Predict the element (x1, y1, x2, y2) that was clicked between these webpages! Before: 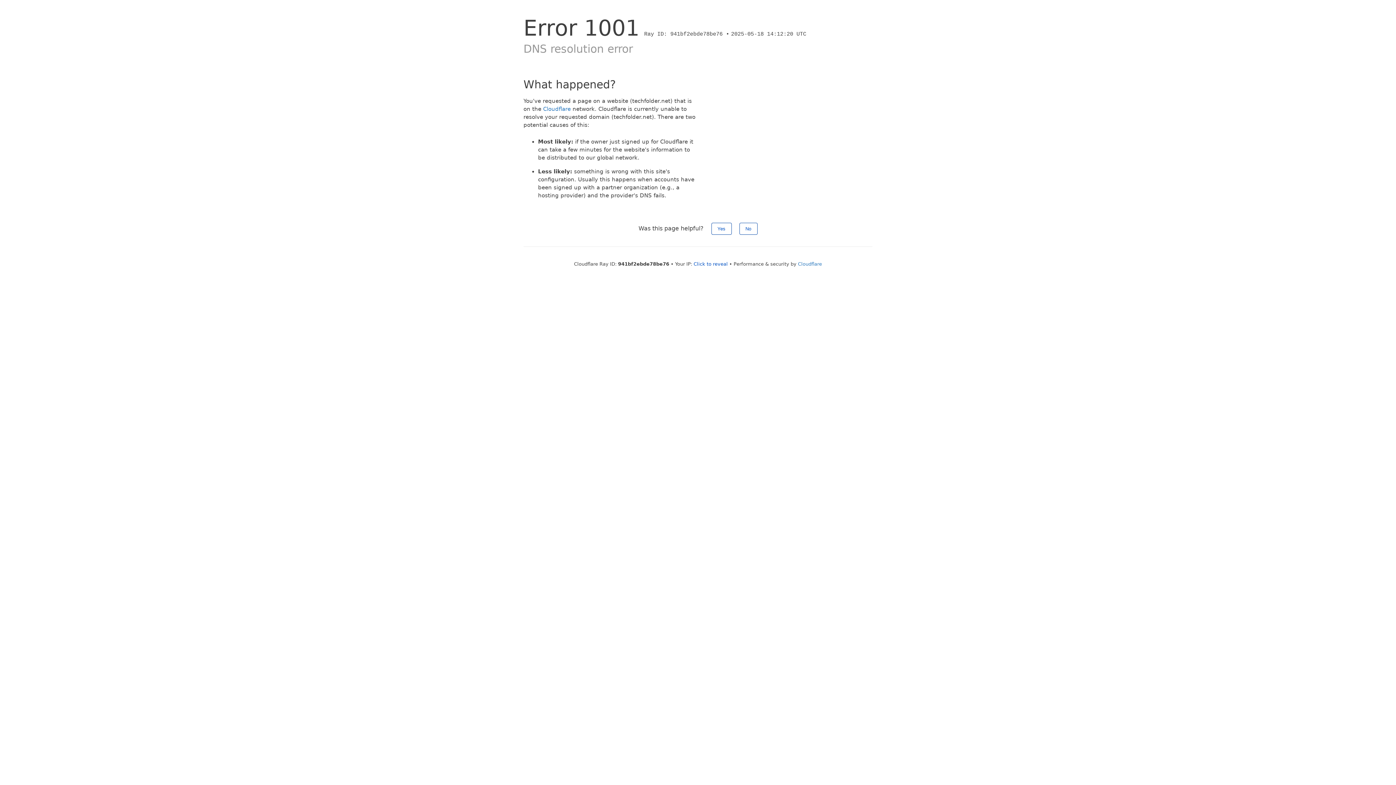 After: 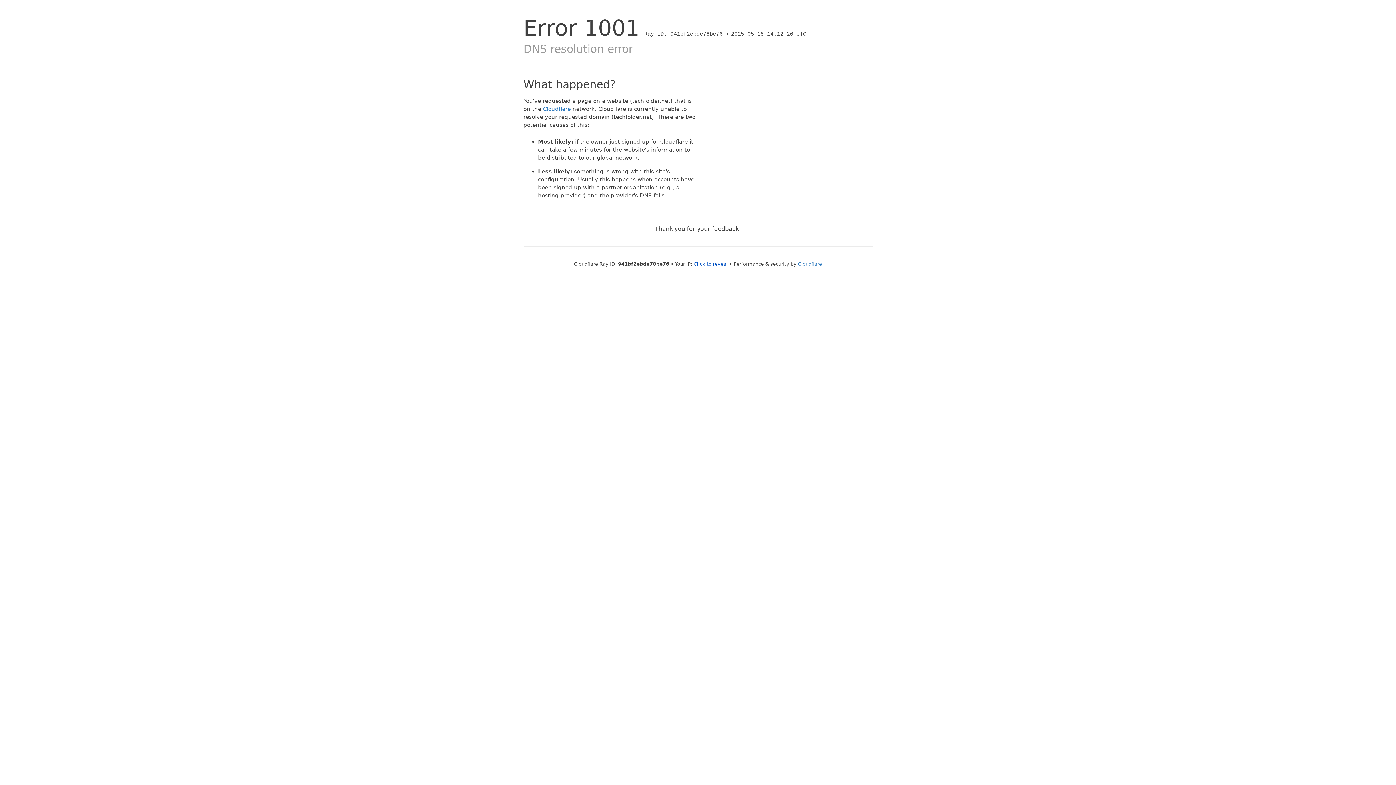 Action: bbox: (711, 222, 731, 234) label: Yes